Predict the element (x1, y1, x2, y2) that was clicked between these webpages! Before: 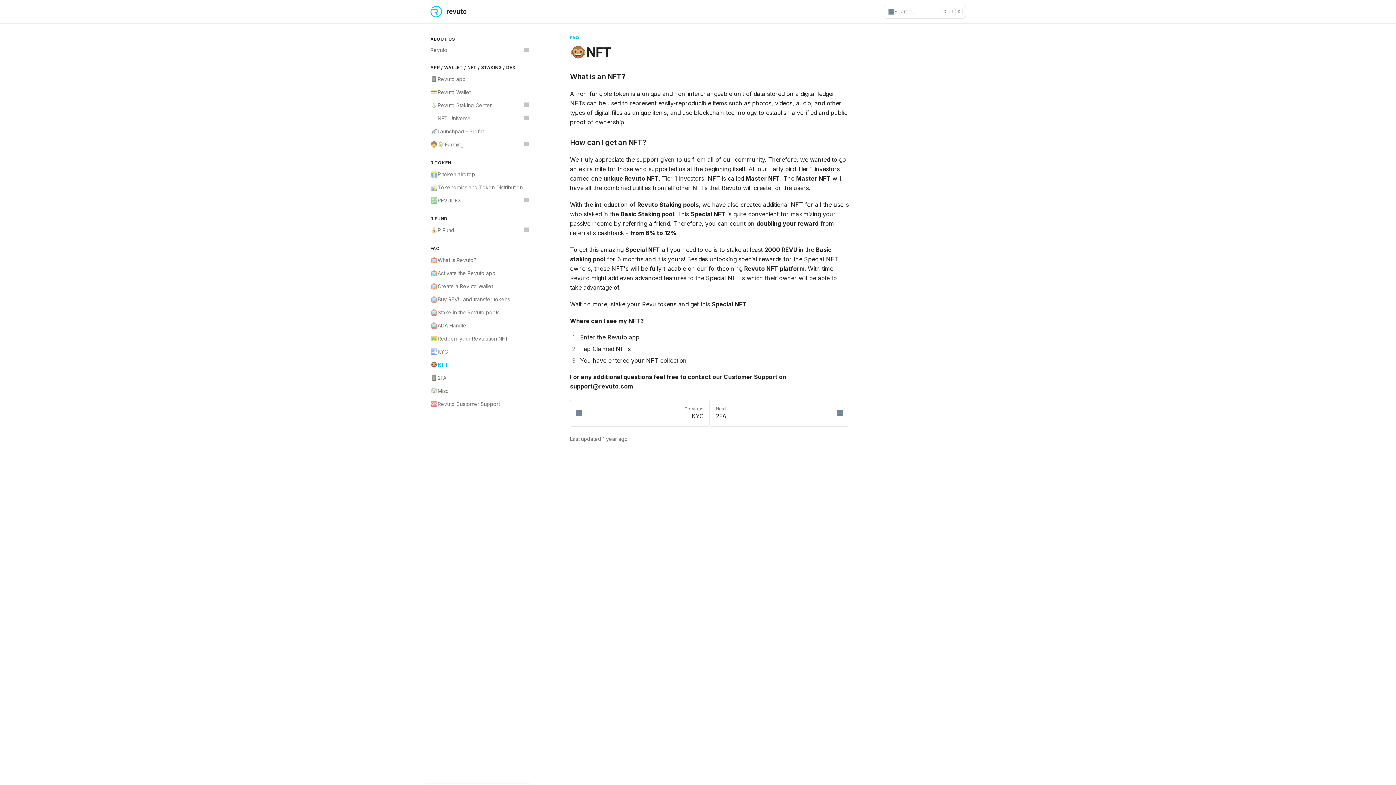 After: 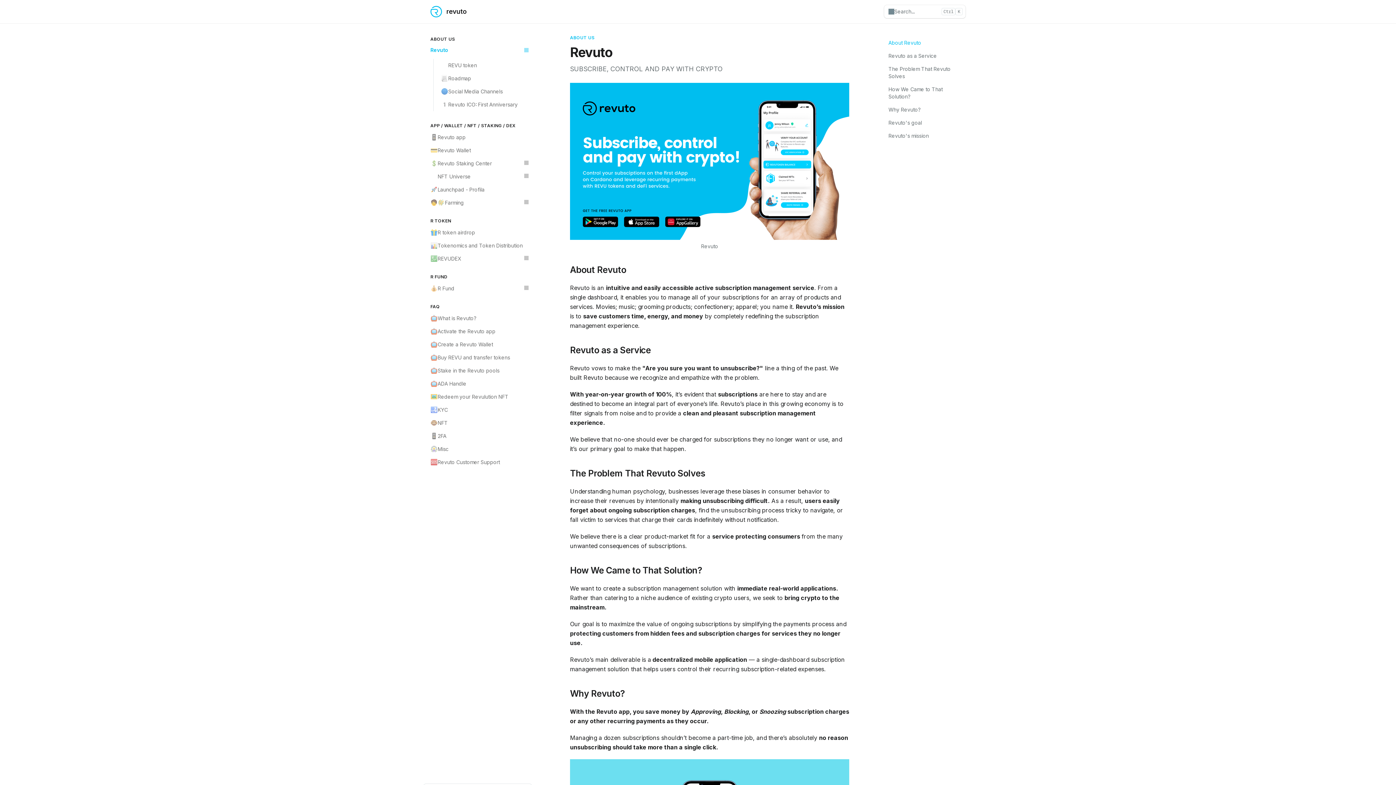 Action: label: Revuto bbox: (426, 44, 532, 56)